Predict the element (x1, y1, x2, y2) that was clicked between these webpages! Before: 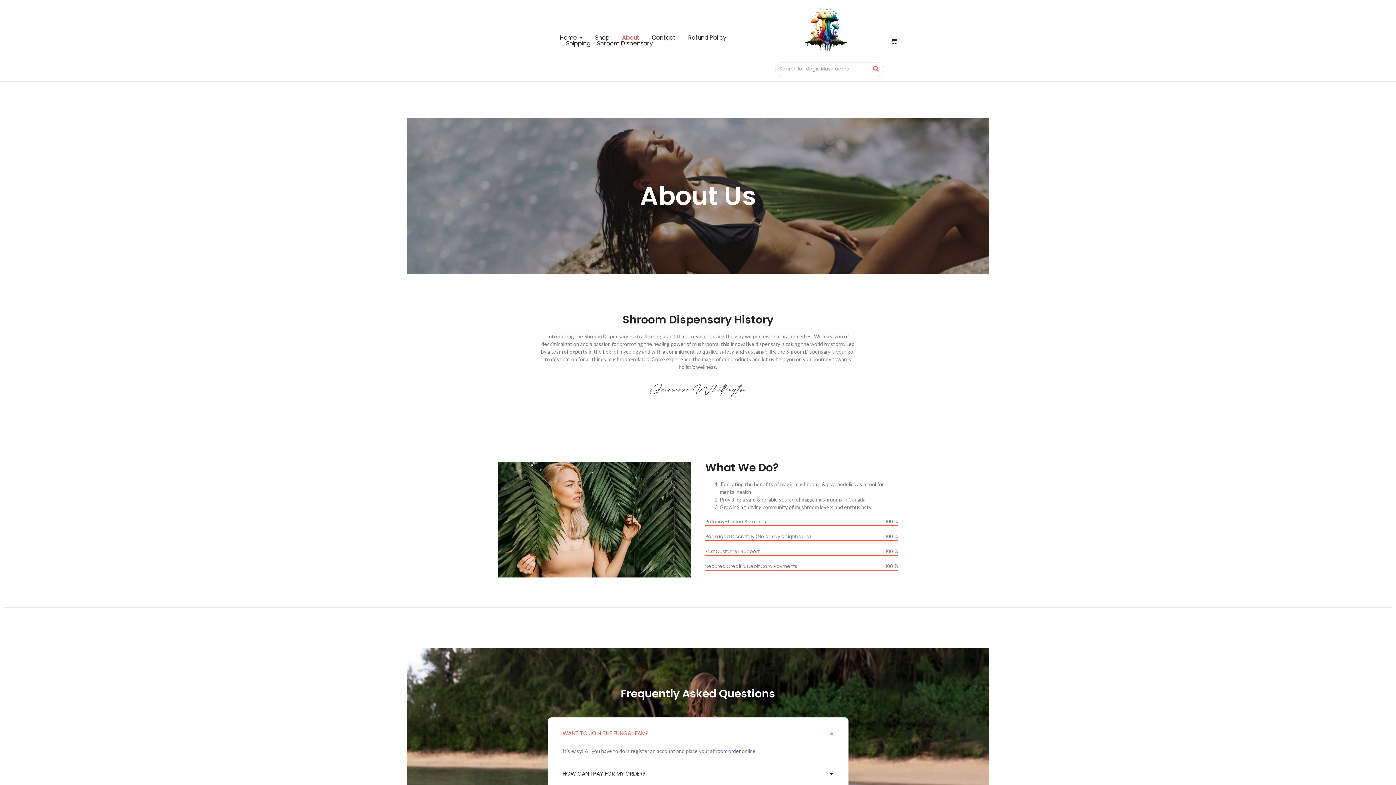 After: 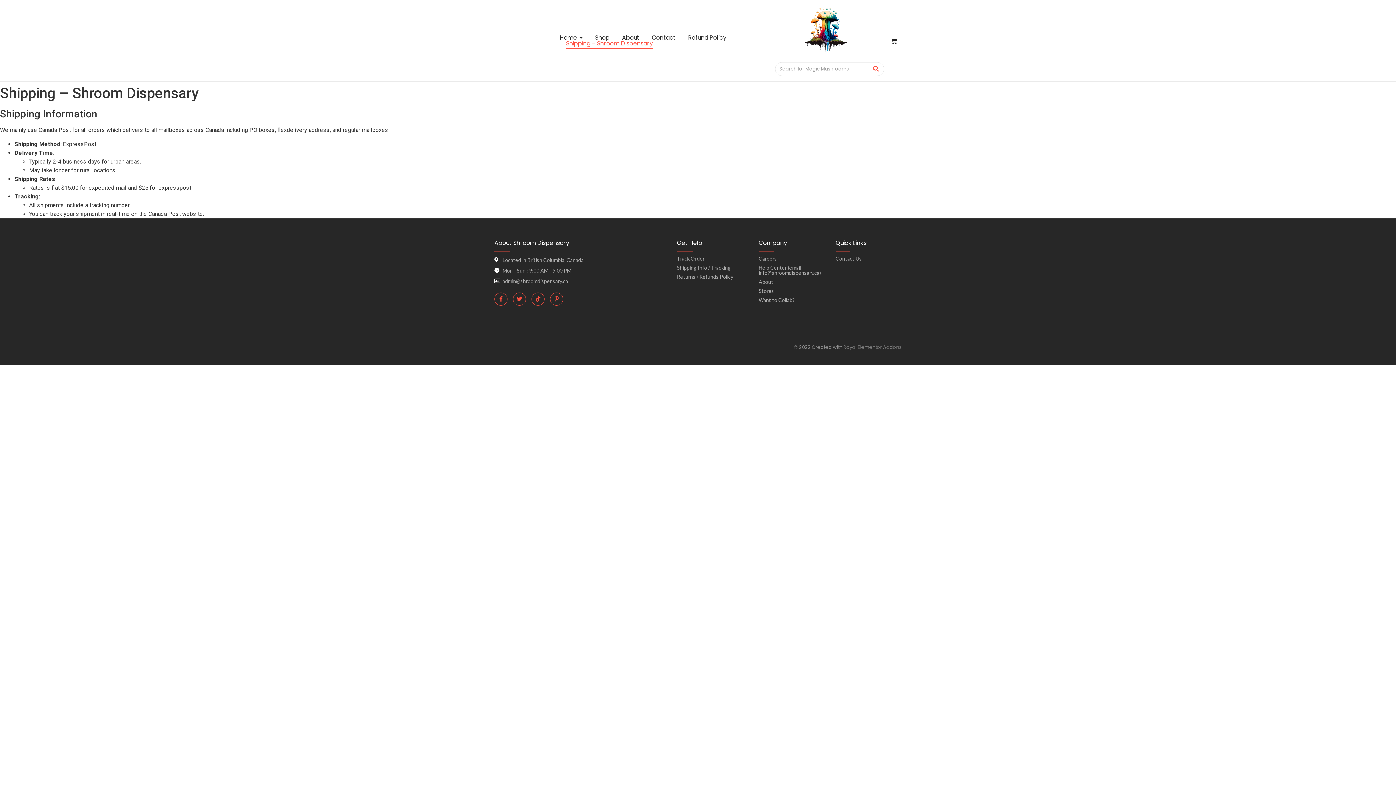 Action: label: Shipping – Shroom Dispensary bbox: (566, 40, 653, 46)